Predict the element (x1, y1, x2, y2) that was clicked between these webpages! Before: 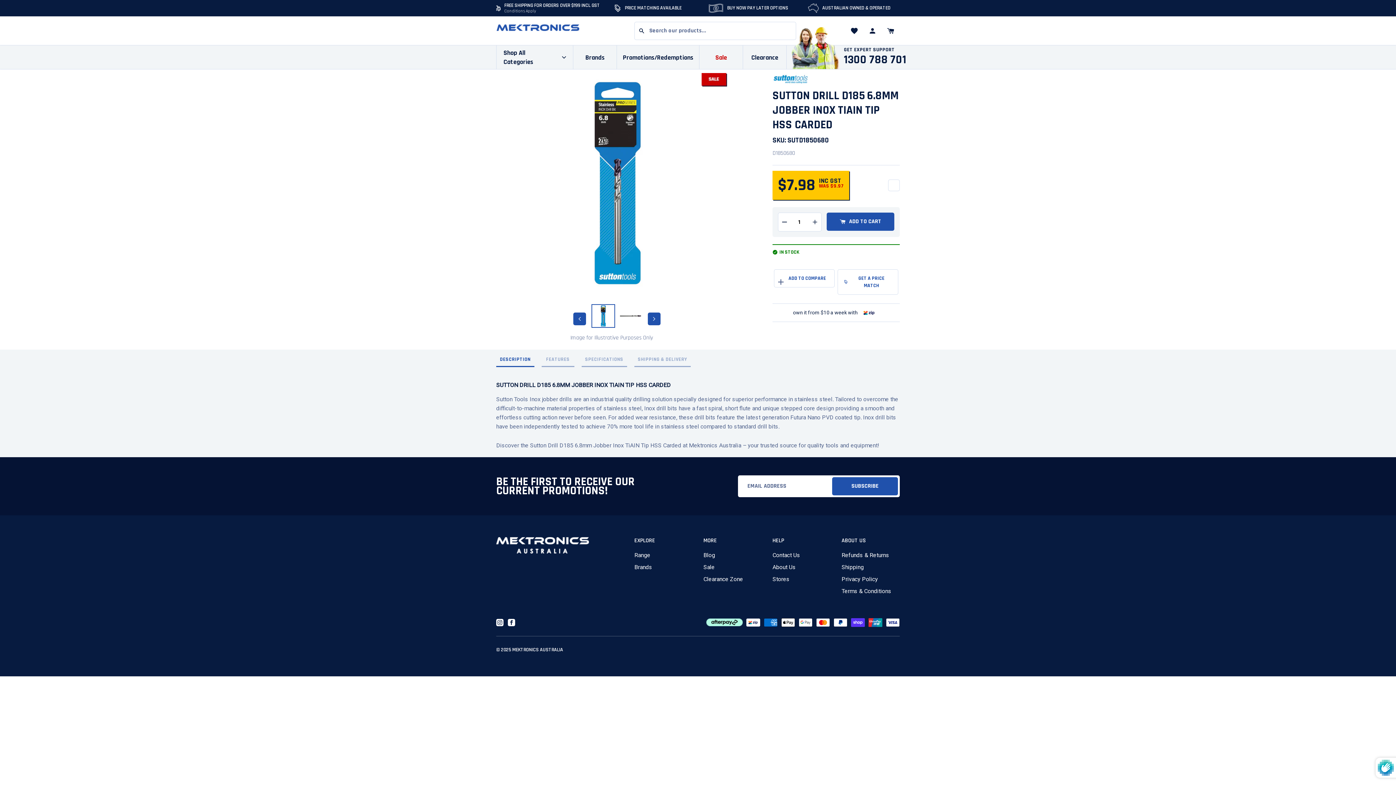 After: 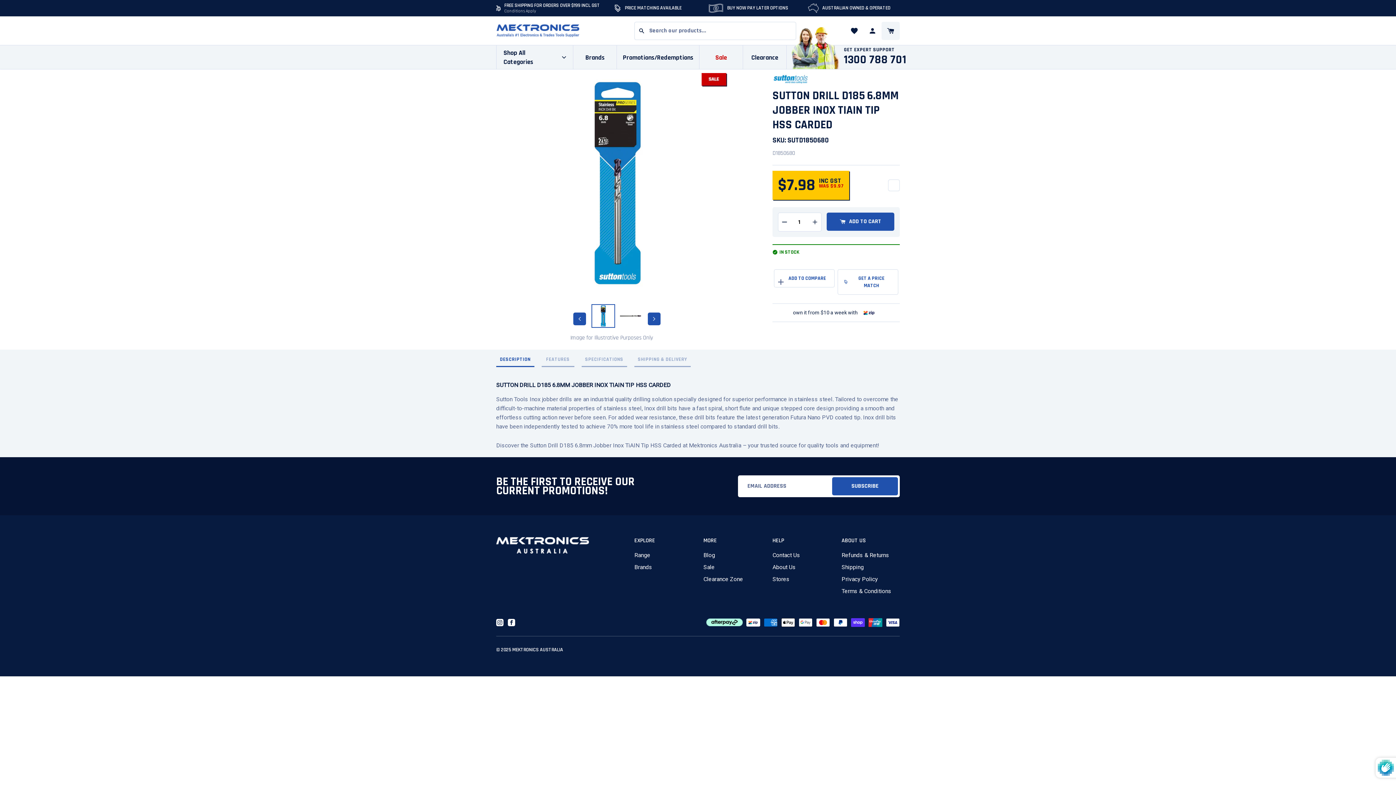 Action: label: Open Shopping Cart bbox: (881, 21, 900, 40)